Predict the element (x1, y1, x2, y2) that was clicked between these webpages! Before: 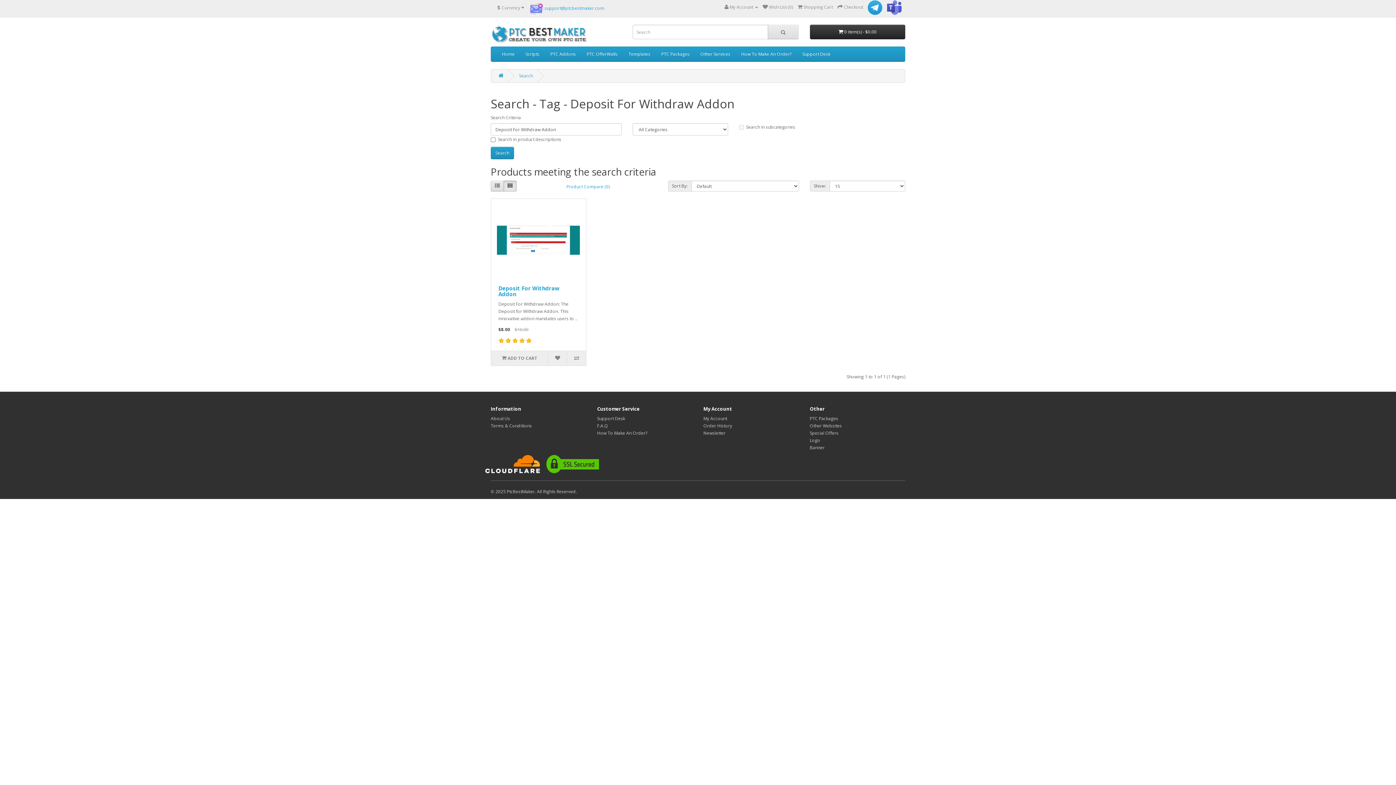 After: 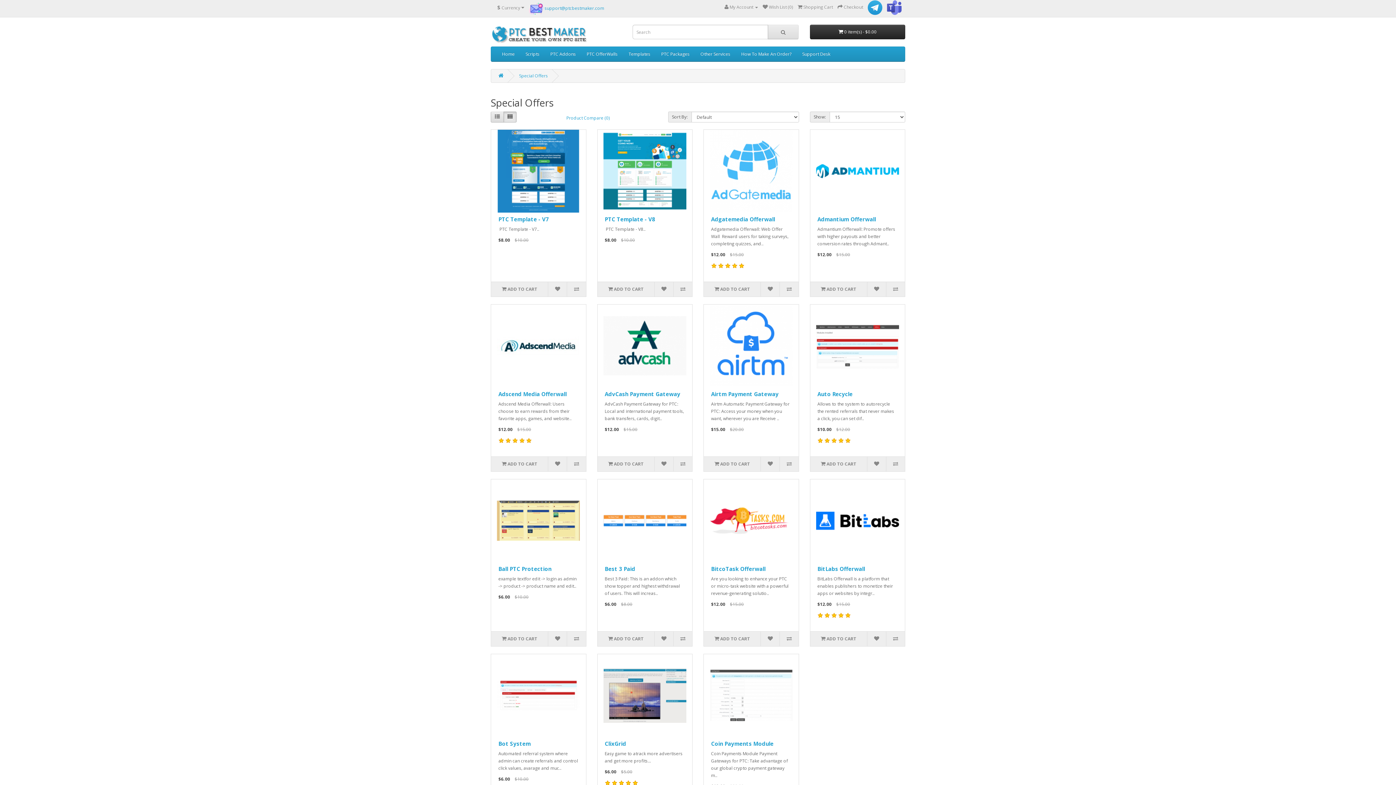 Action: bbox: (810, 430, 838, 436) label: Special Offers